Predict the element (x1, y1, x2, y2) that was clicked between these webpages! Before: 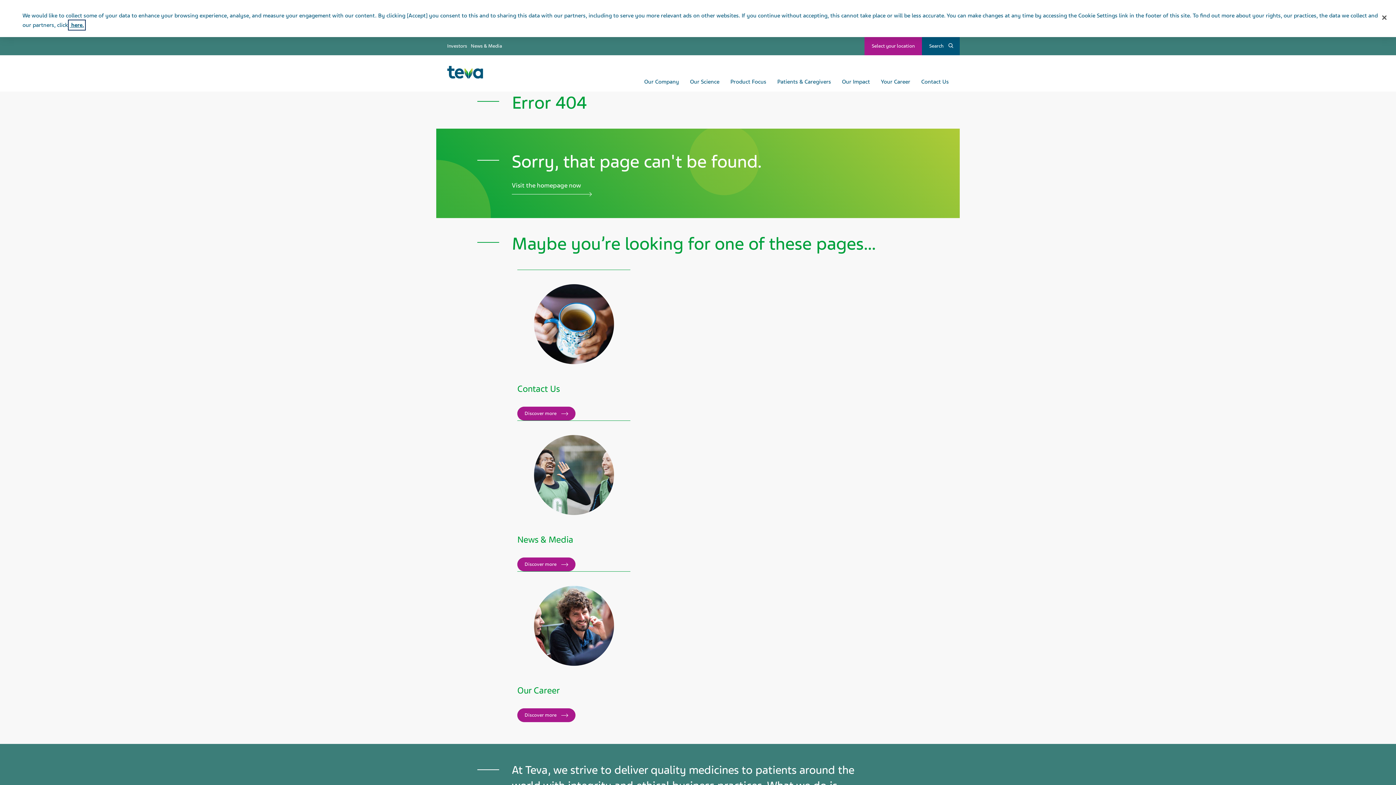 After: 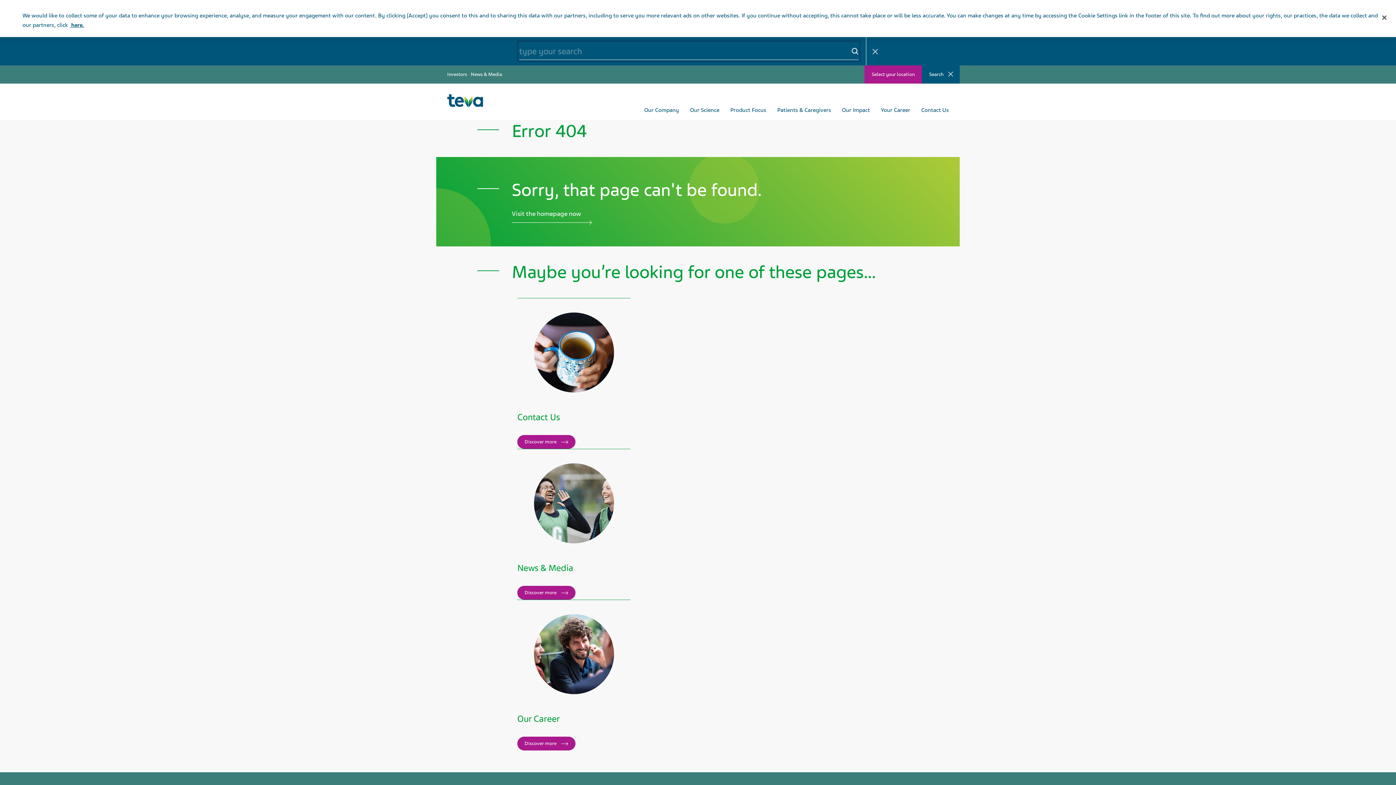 Action: label: Toggle search bbox: (922, 37, 960, 55)